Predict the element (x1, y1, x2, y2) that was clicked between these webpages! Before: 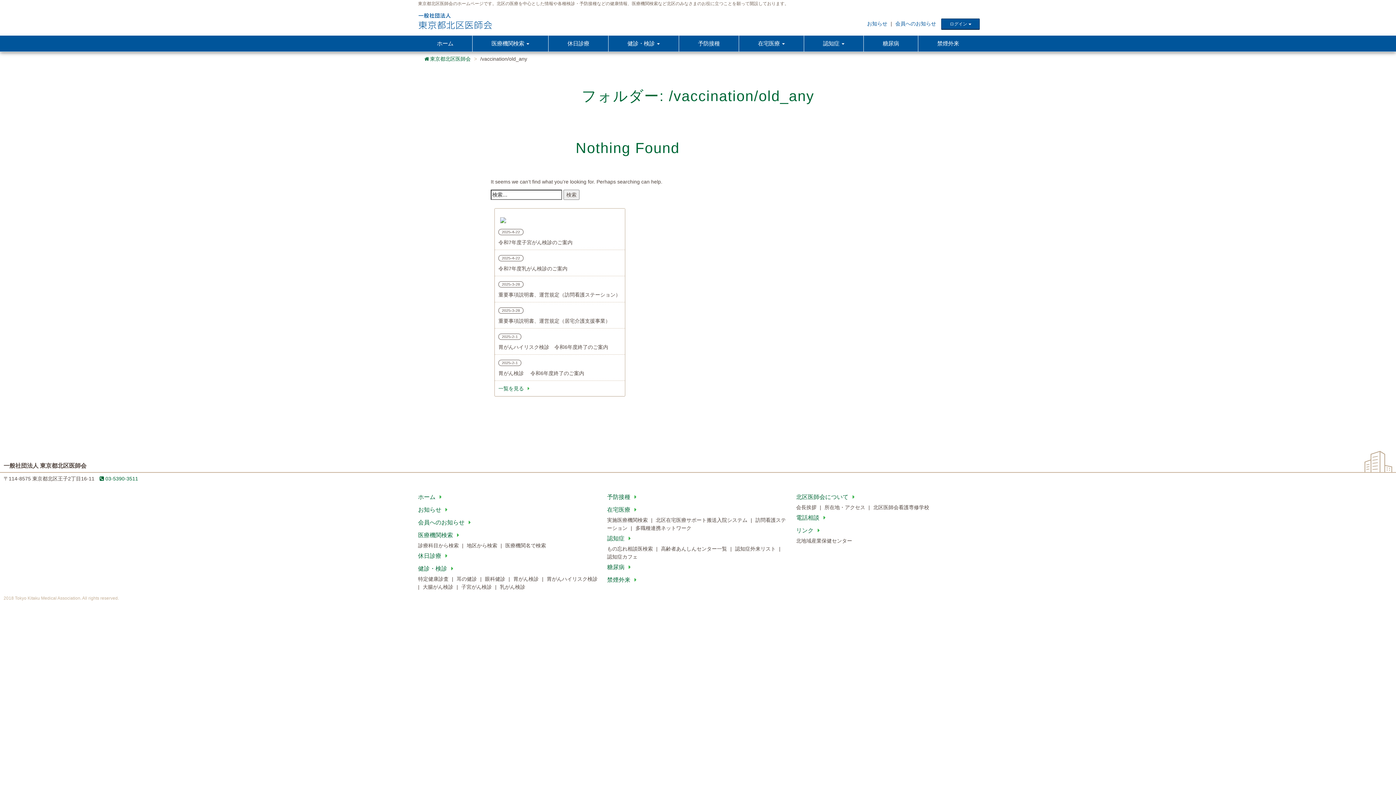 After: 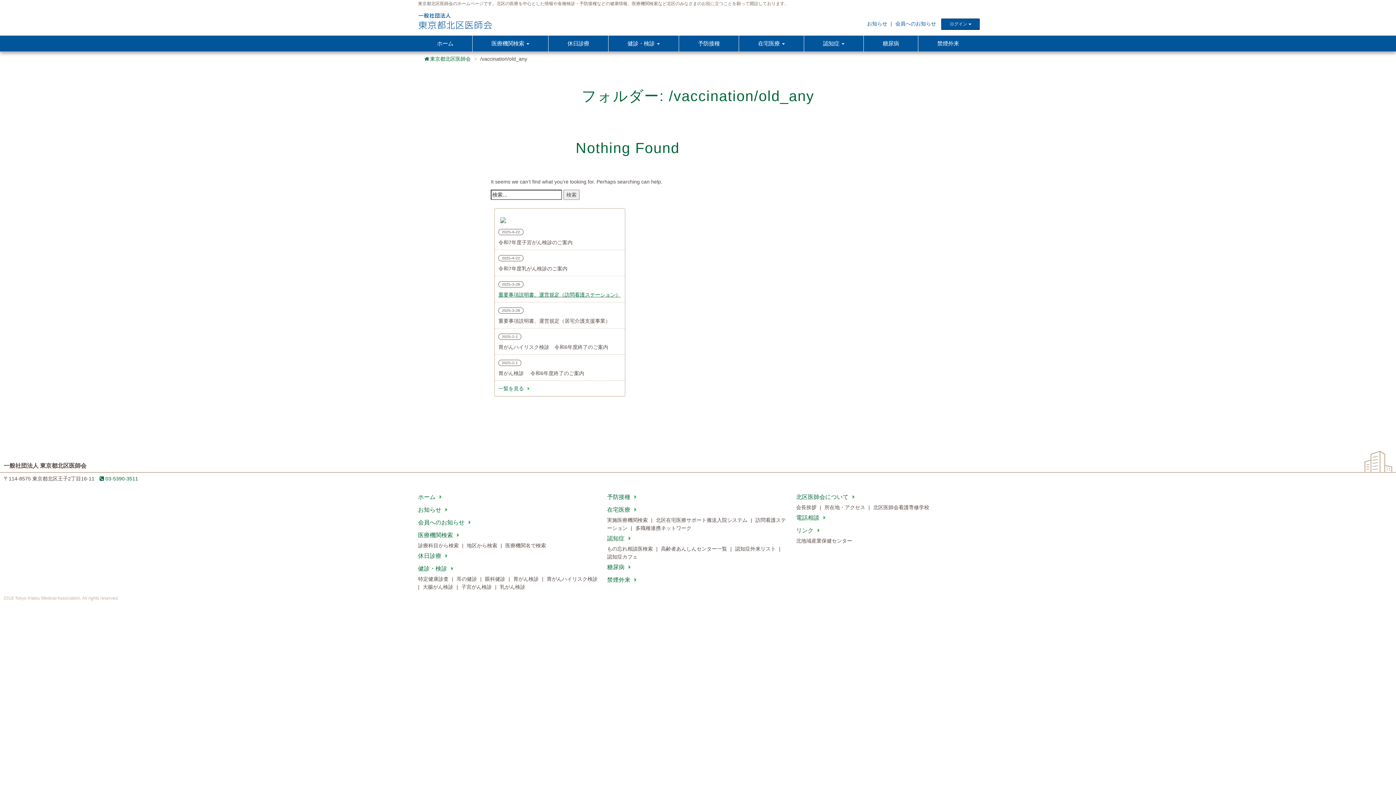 Action: bbox: (498, 291, 621, 298) label: 重要事項説明書、運営規定（訪問看護ステーション）